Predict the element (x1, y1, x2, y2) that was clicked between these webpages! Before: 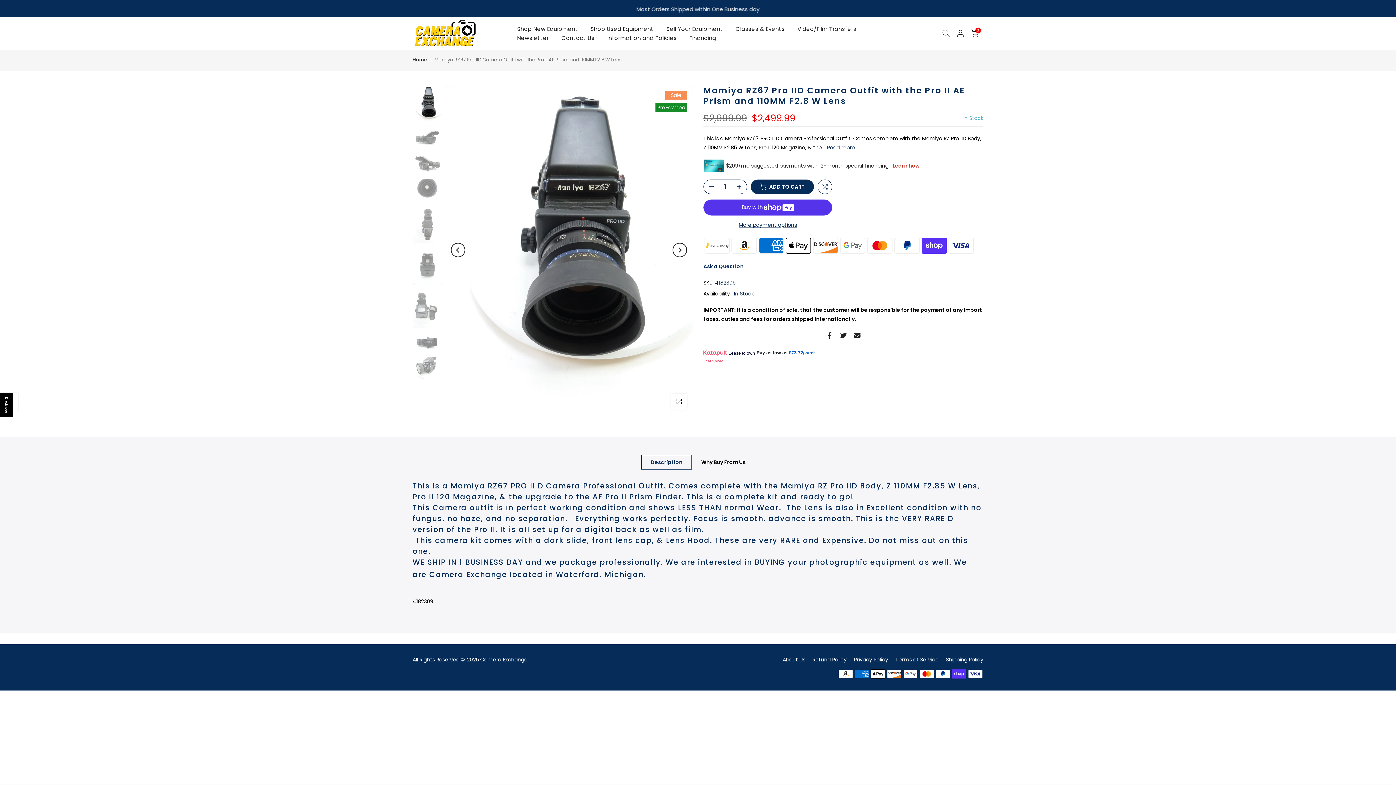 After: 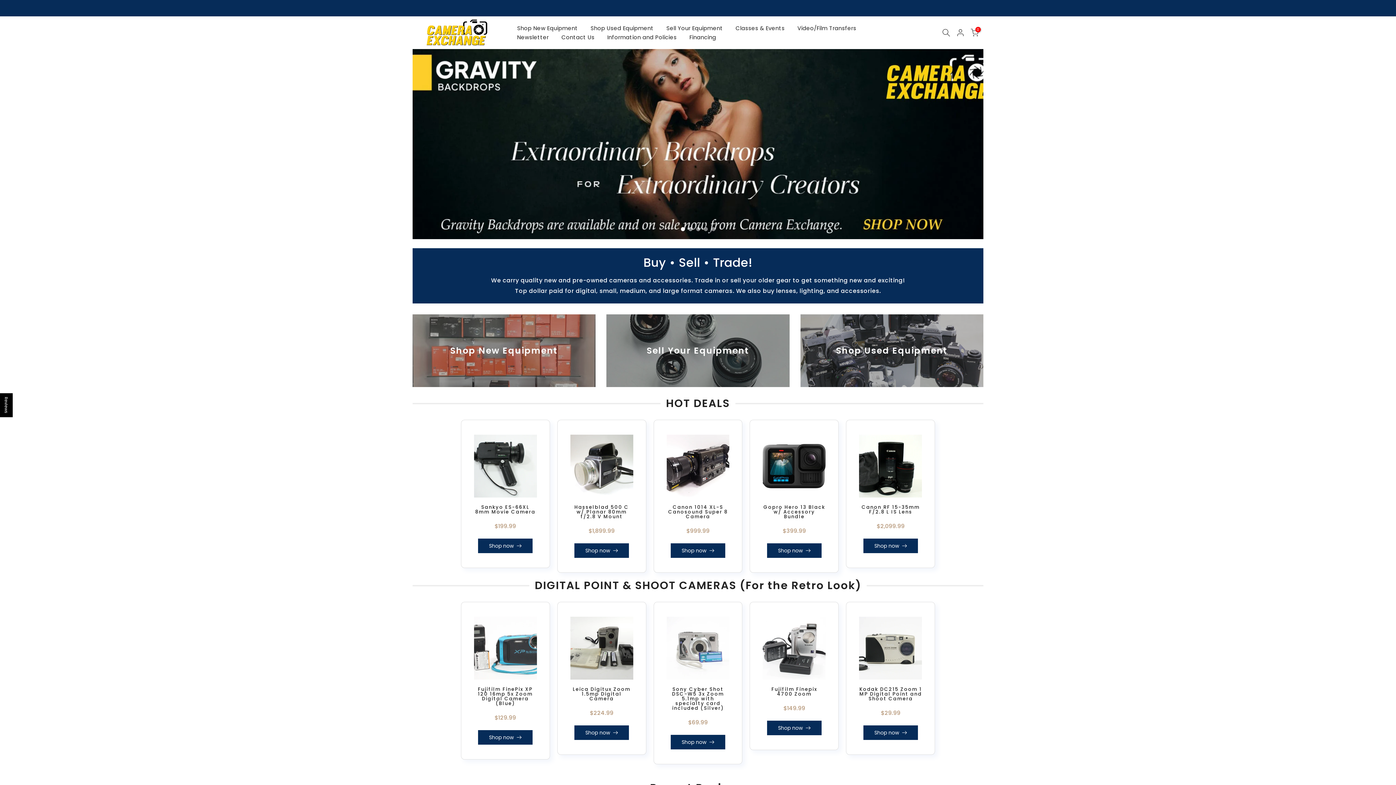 Action: bbox: (414, 17, 476, 48)